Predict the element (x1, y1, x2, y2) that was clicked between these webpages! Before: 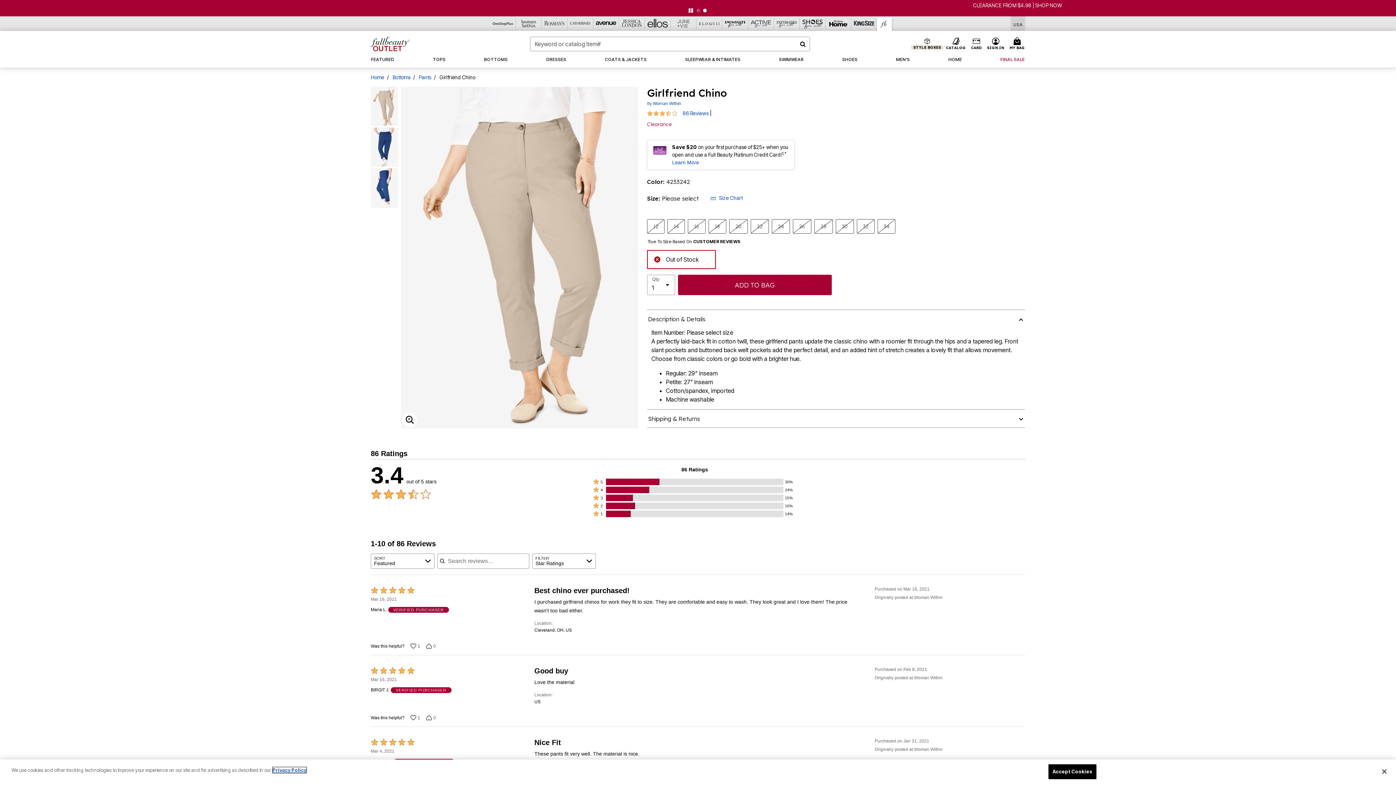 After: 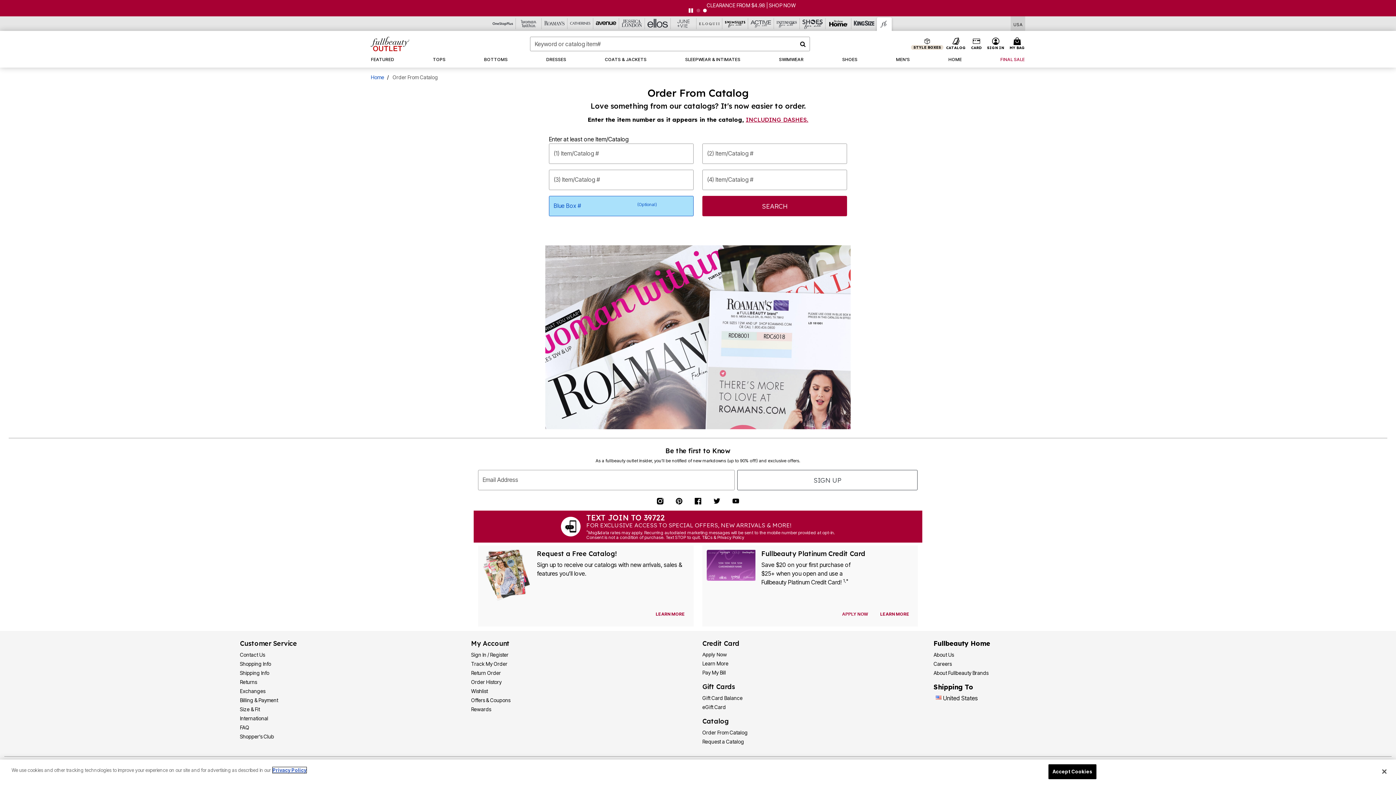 Action: bbox: (702, 737, 748, 744) label: Order From Catalog